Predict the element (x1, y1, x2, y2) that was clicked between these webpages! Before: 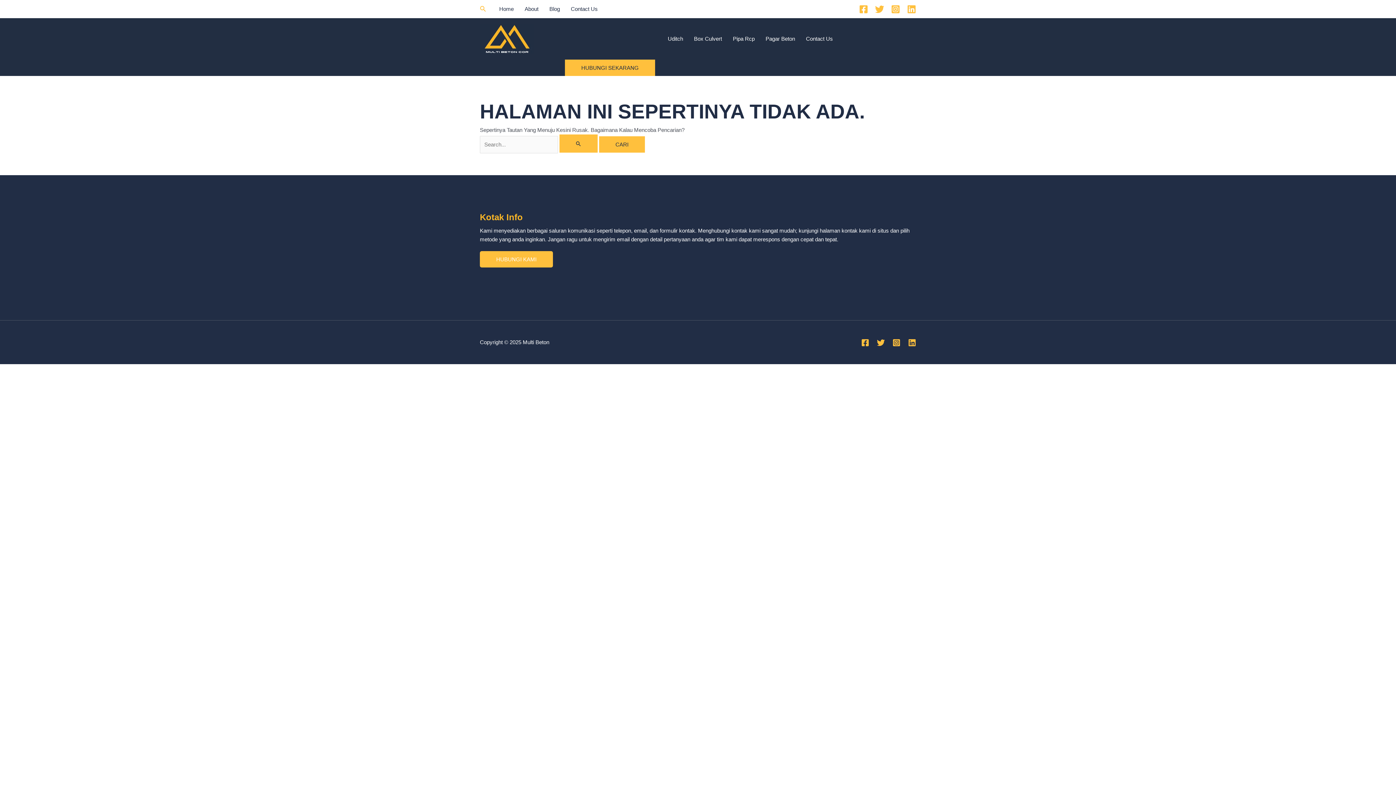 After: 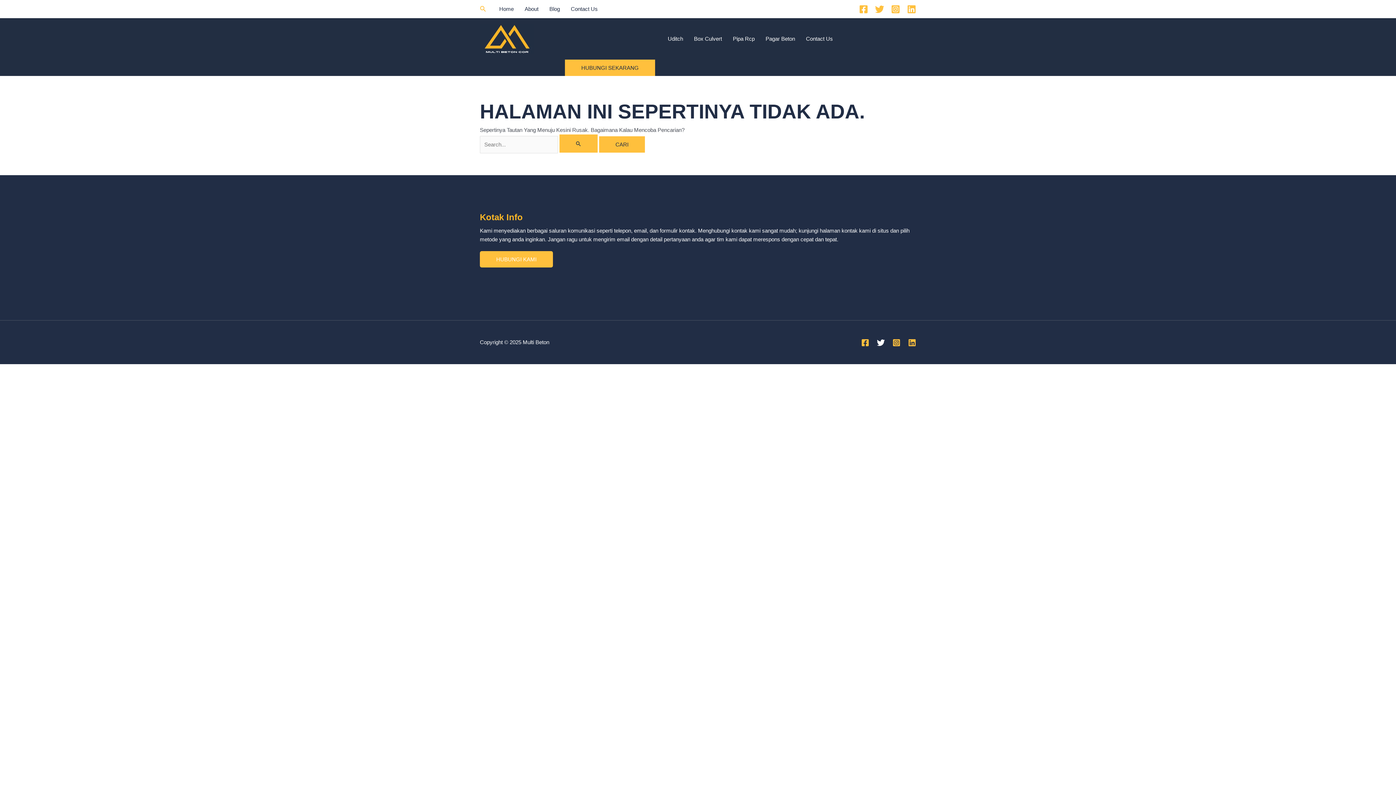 Action: label: Twitter bbox: (877, 339, 885, 347)